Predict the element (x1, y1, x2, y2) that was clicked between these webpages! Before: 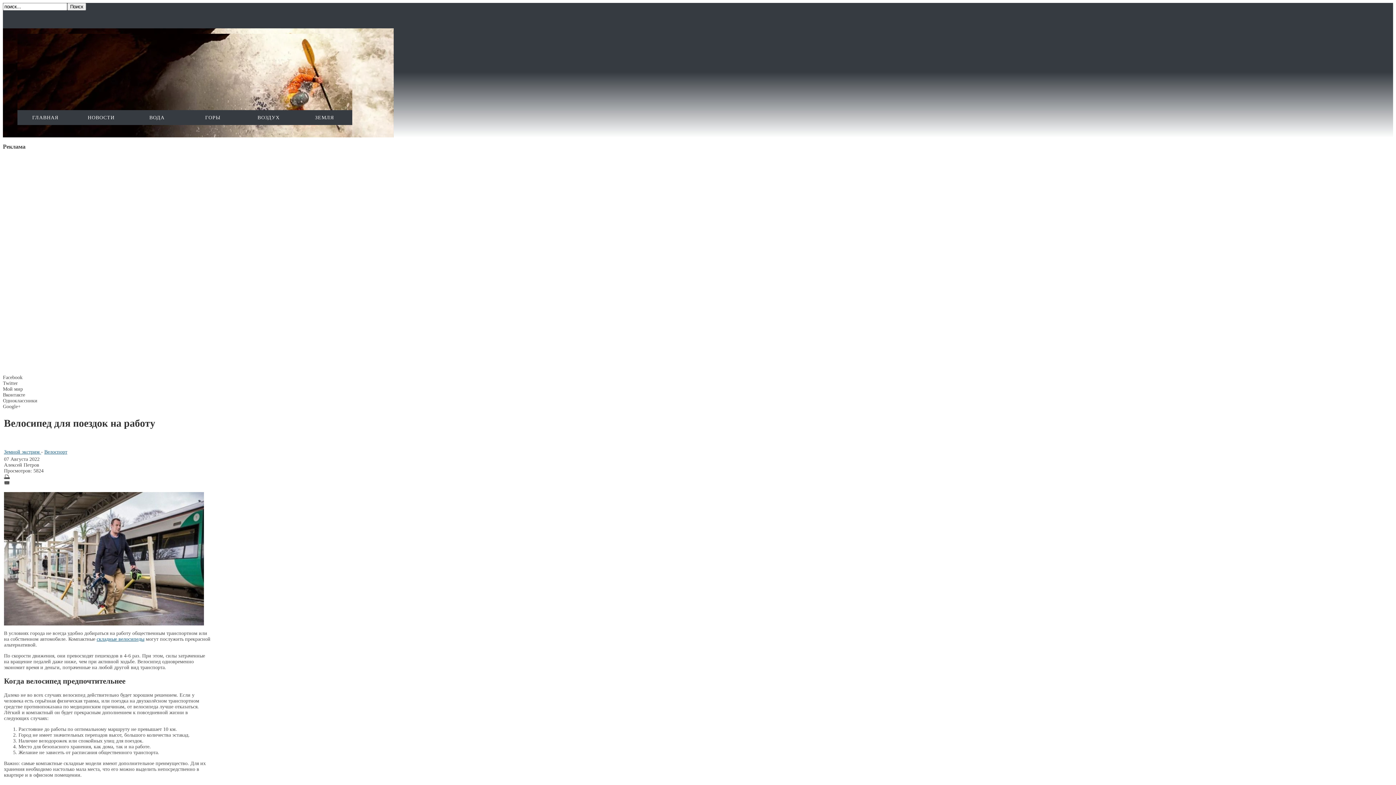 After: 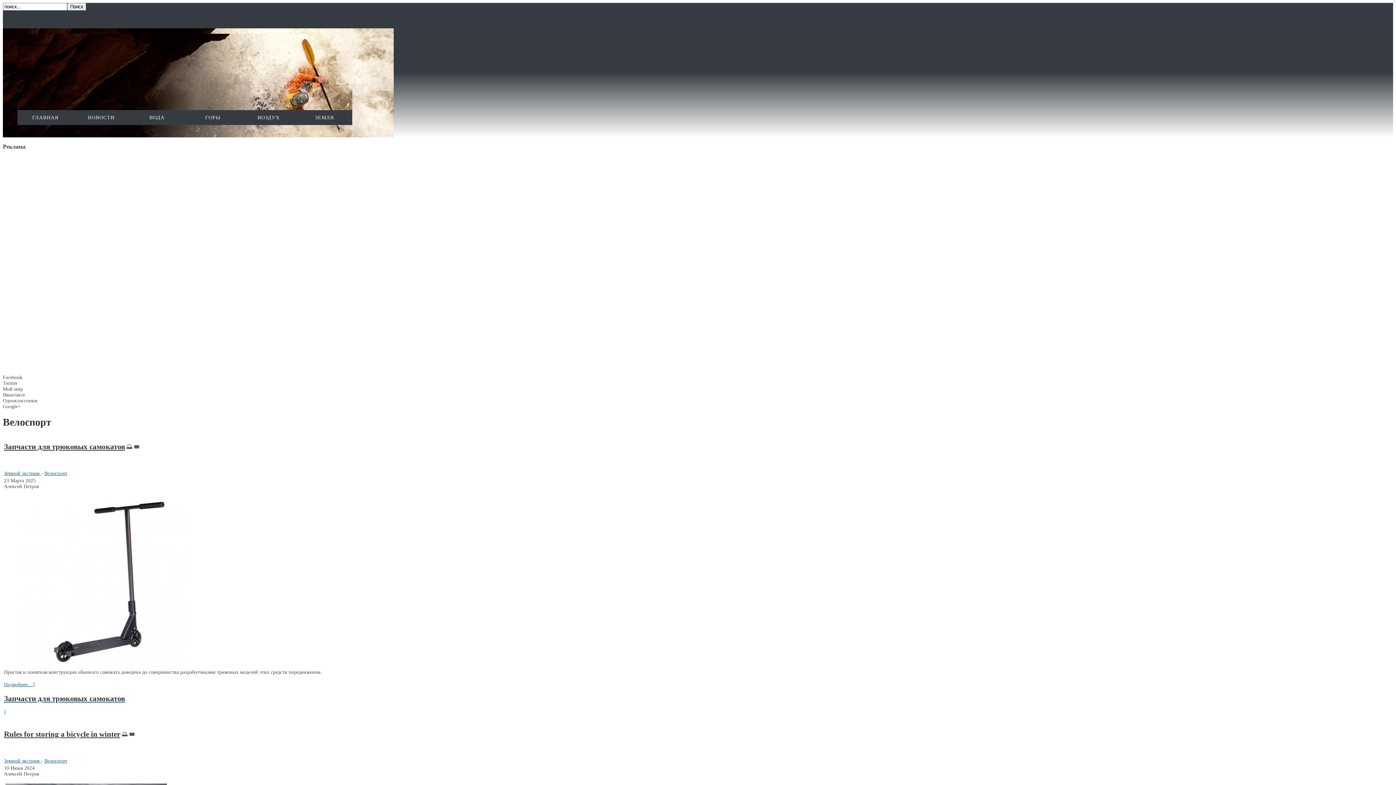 Action: label: Велоспорт bbox: (44, 449, 67, 454)